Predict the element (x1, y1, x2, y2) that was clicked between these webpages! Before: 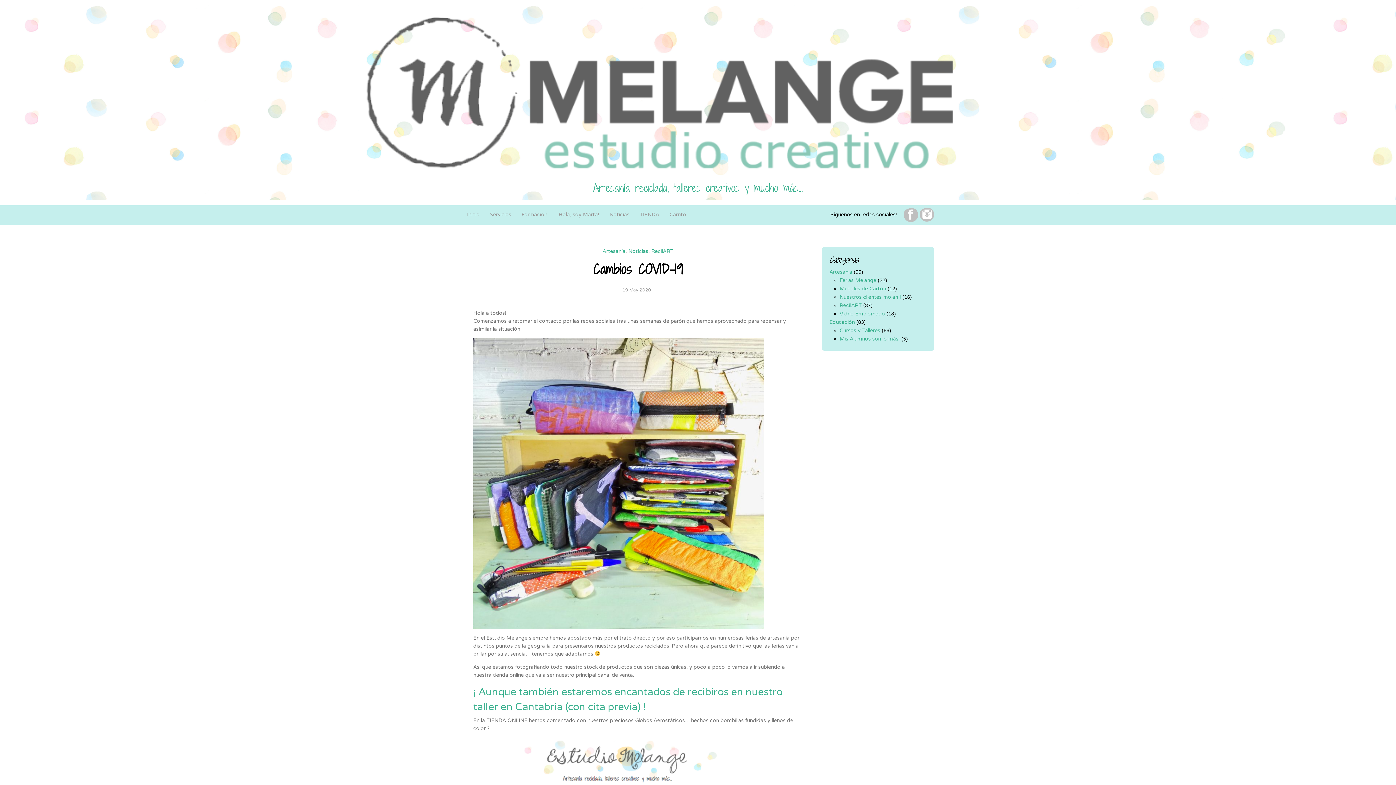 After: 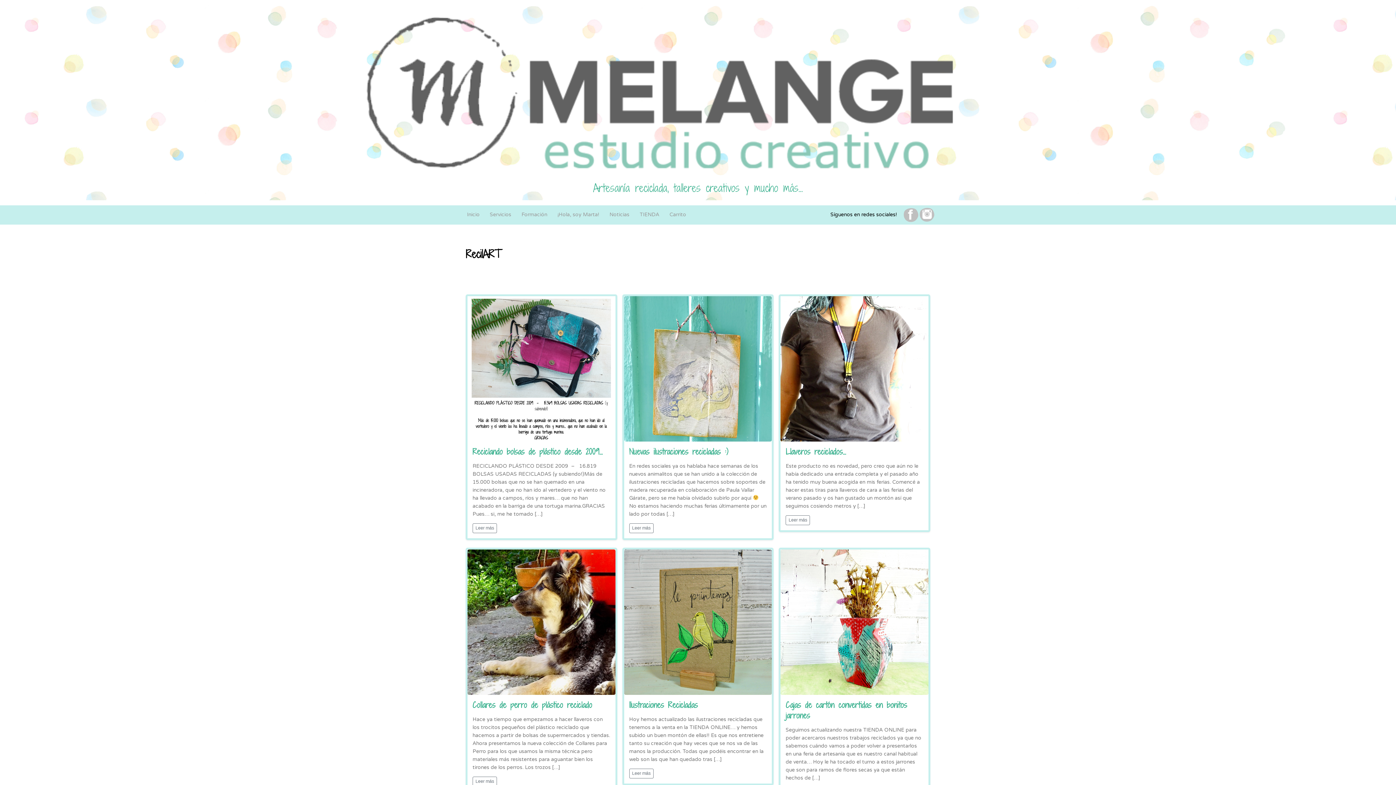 Action: bbox: (651, 248, 673, 254) label: RecilART